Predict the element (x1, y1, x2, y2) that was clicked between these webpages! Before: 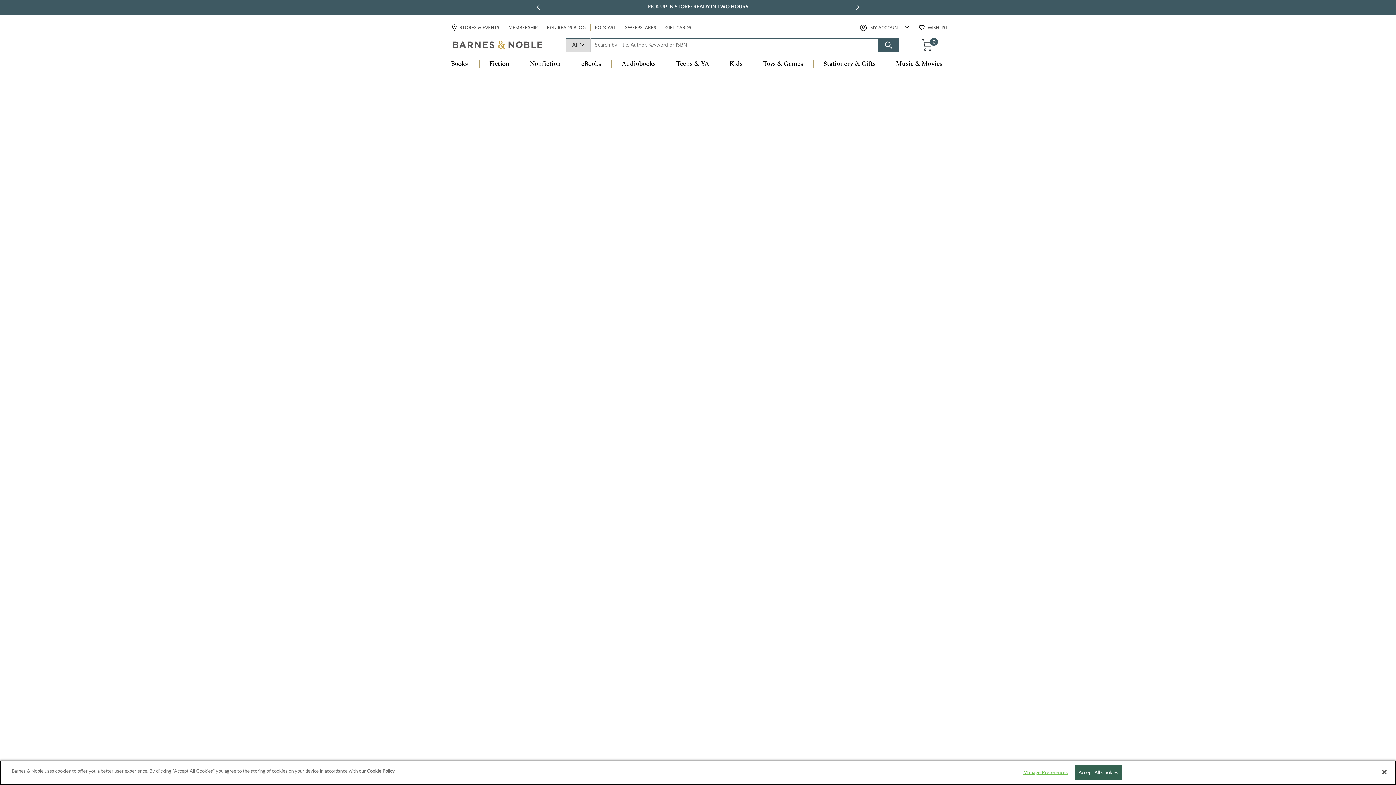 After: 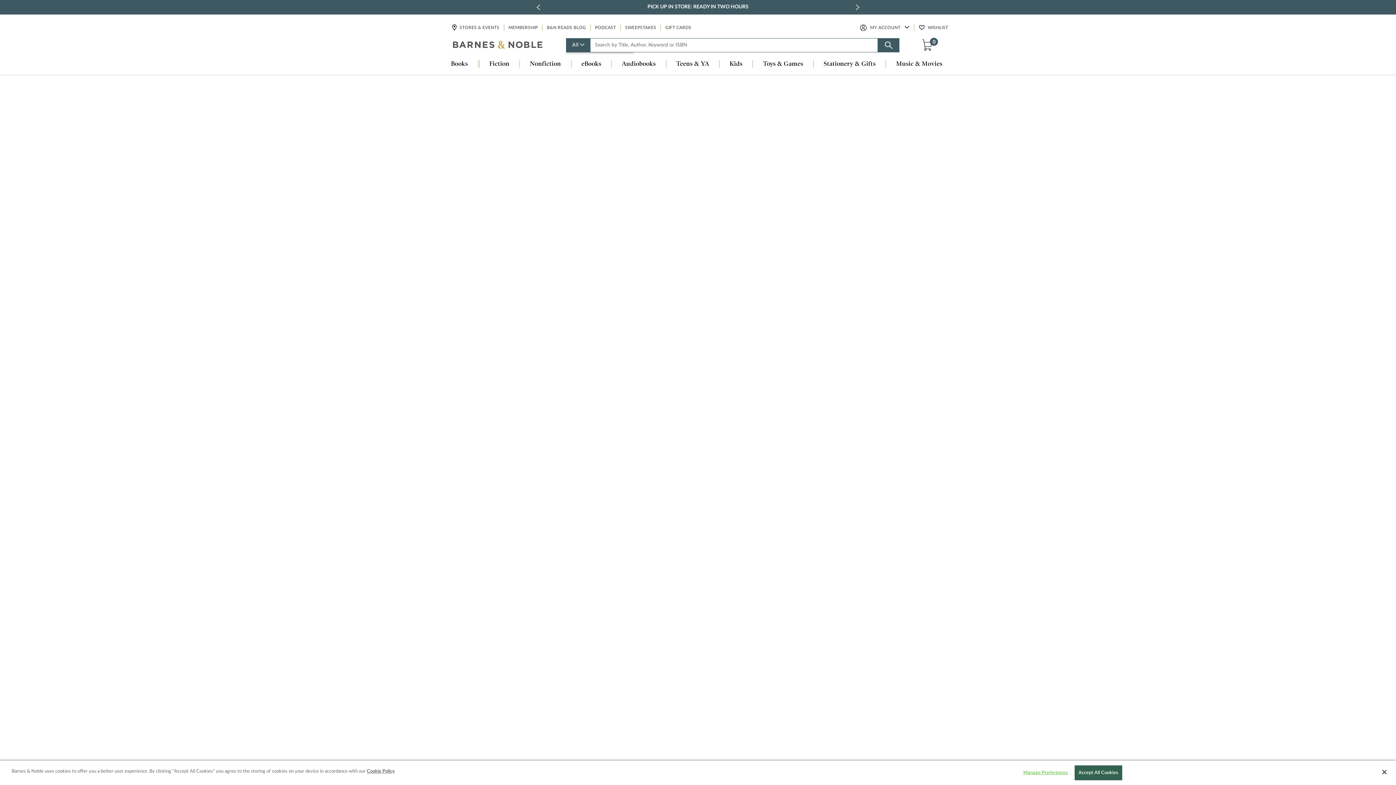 Action: label: All bbox: (566, 38, 590, 52)